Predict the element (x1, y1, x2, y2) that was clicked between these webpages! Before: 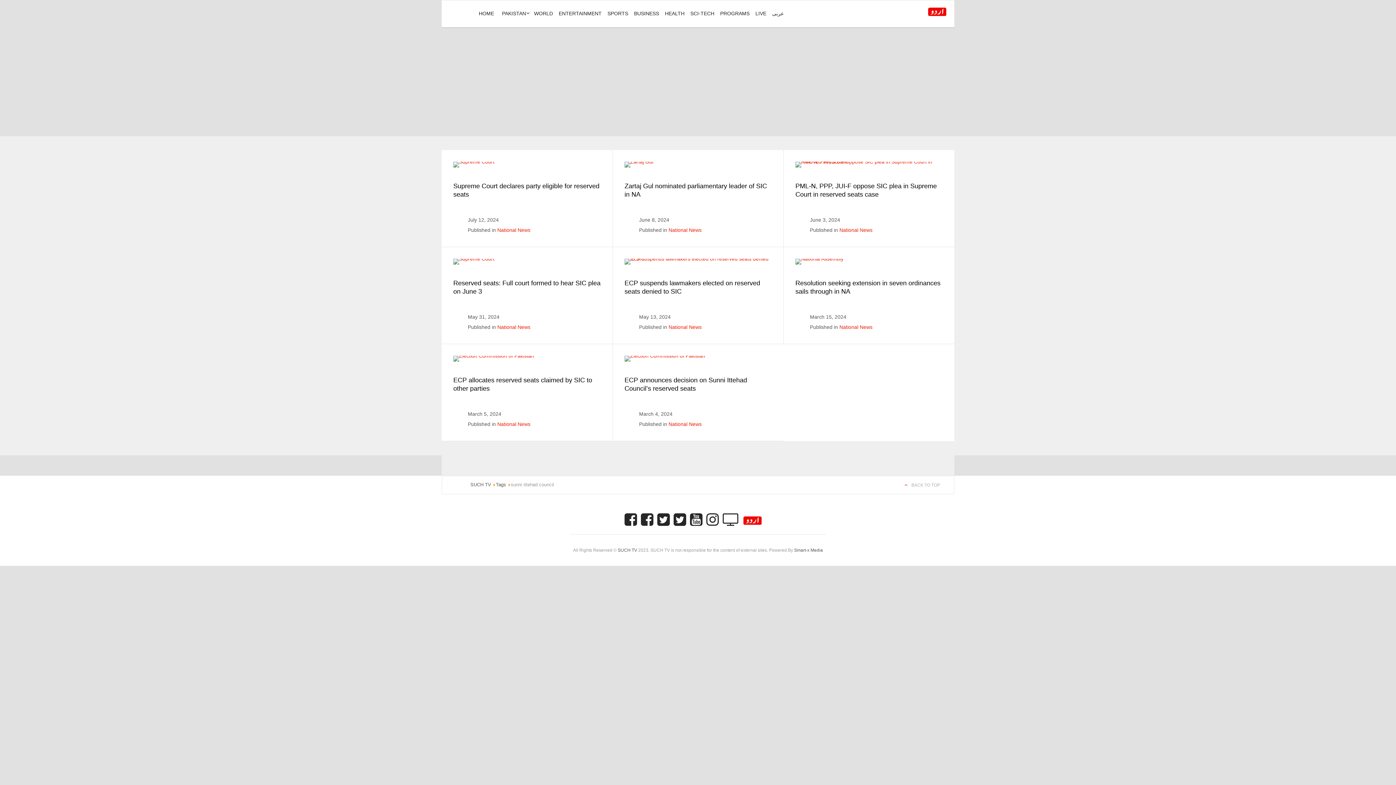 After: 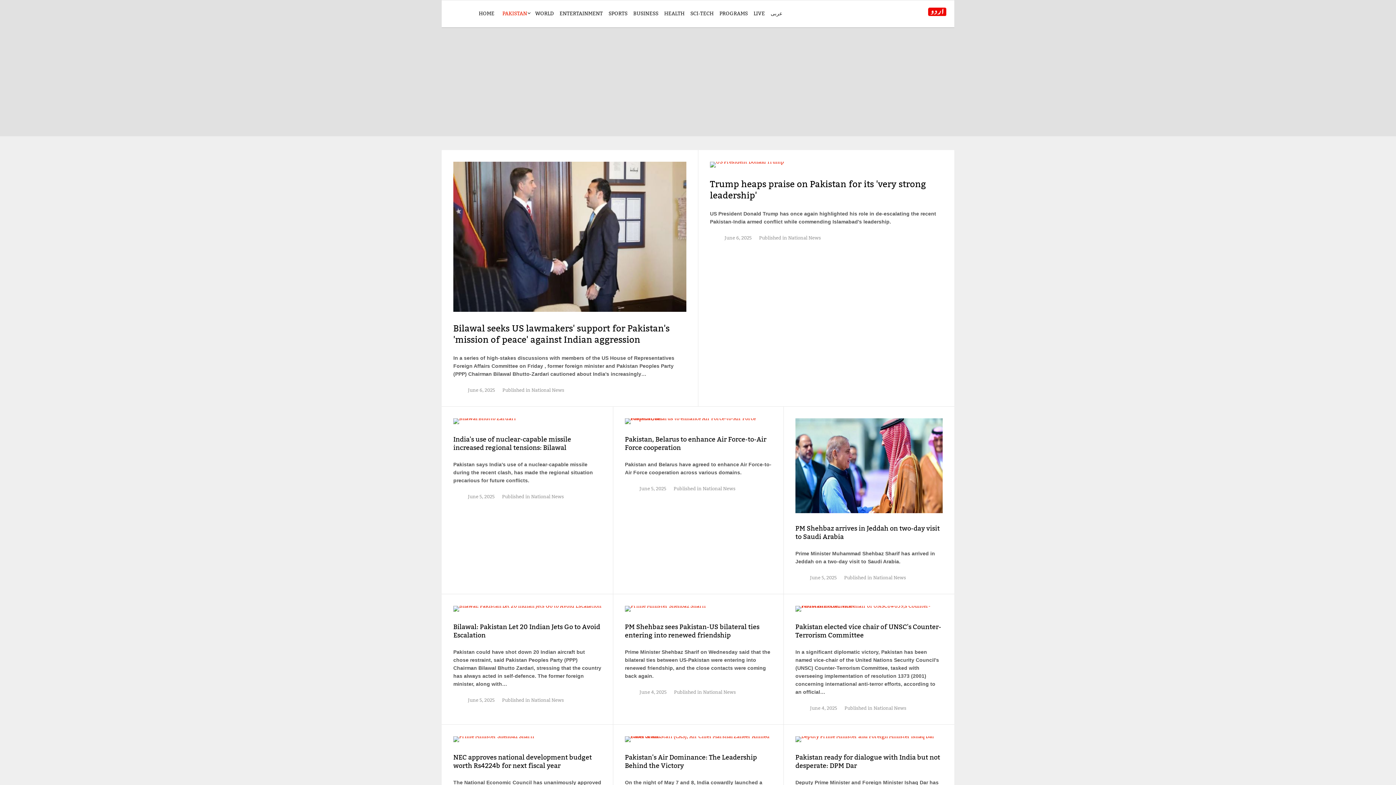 Action: label: National News bbox: (839, 227, 872, 233)